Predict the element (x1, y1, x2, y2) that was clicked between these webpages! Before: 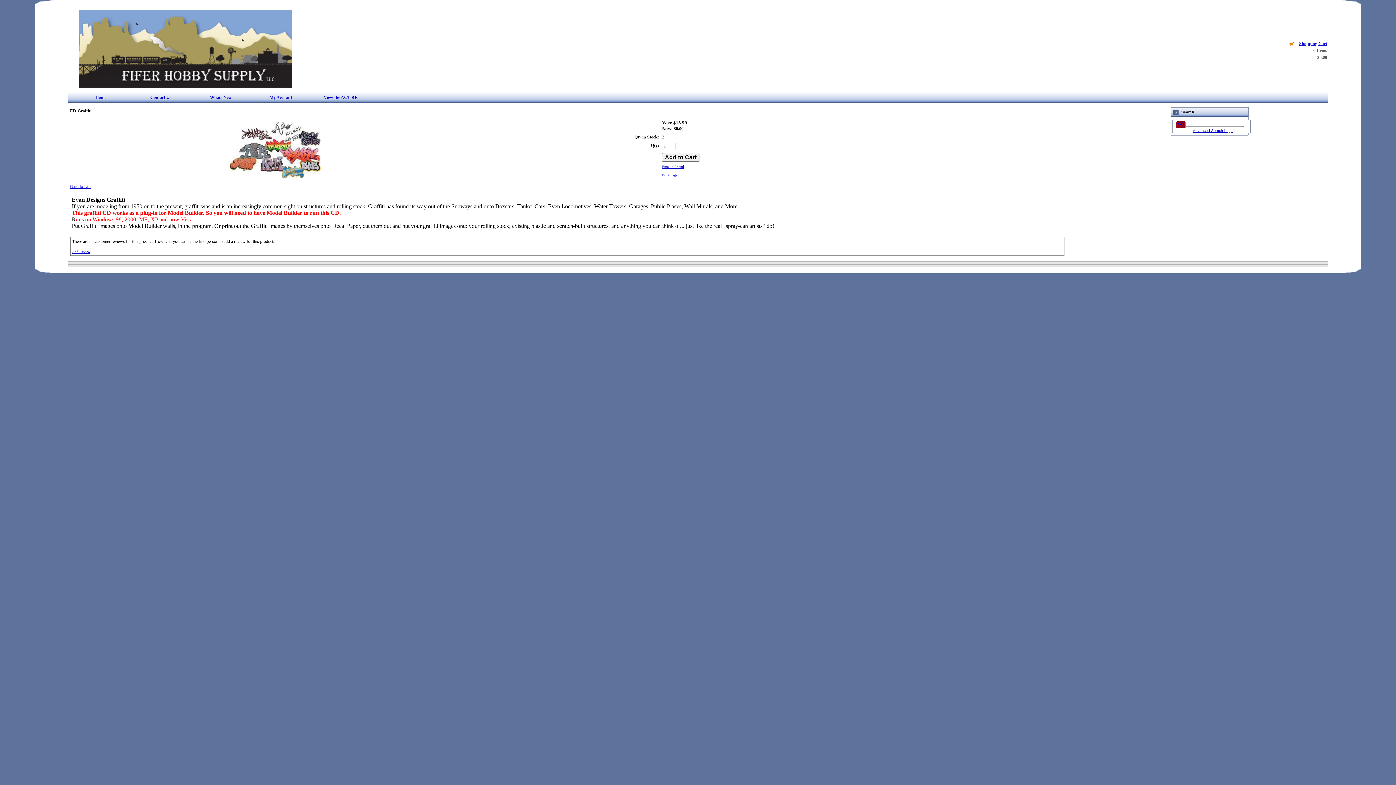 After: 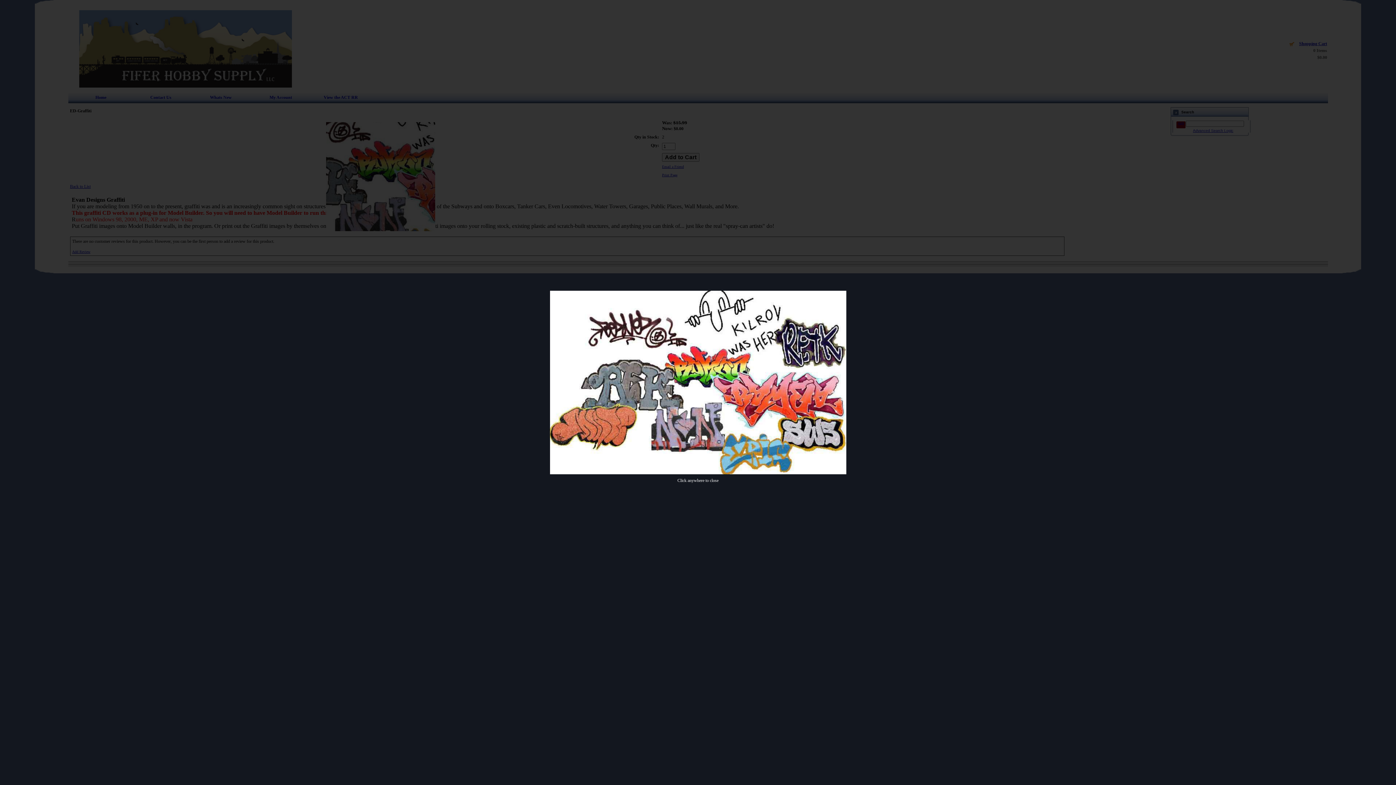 Action: bbox: (229, 122, 320, 178)